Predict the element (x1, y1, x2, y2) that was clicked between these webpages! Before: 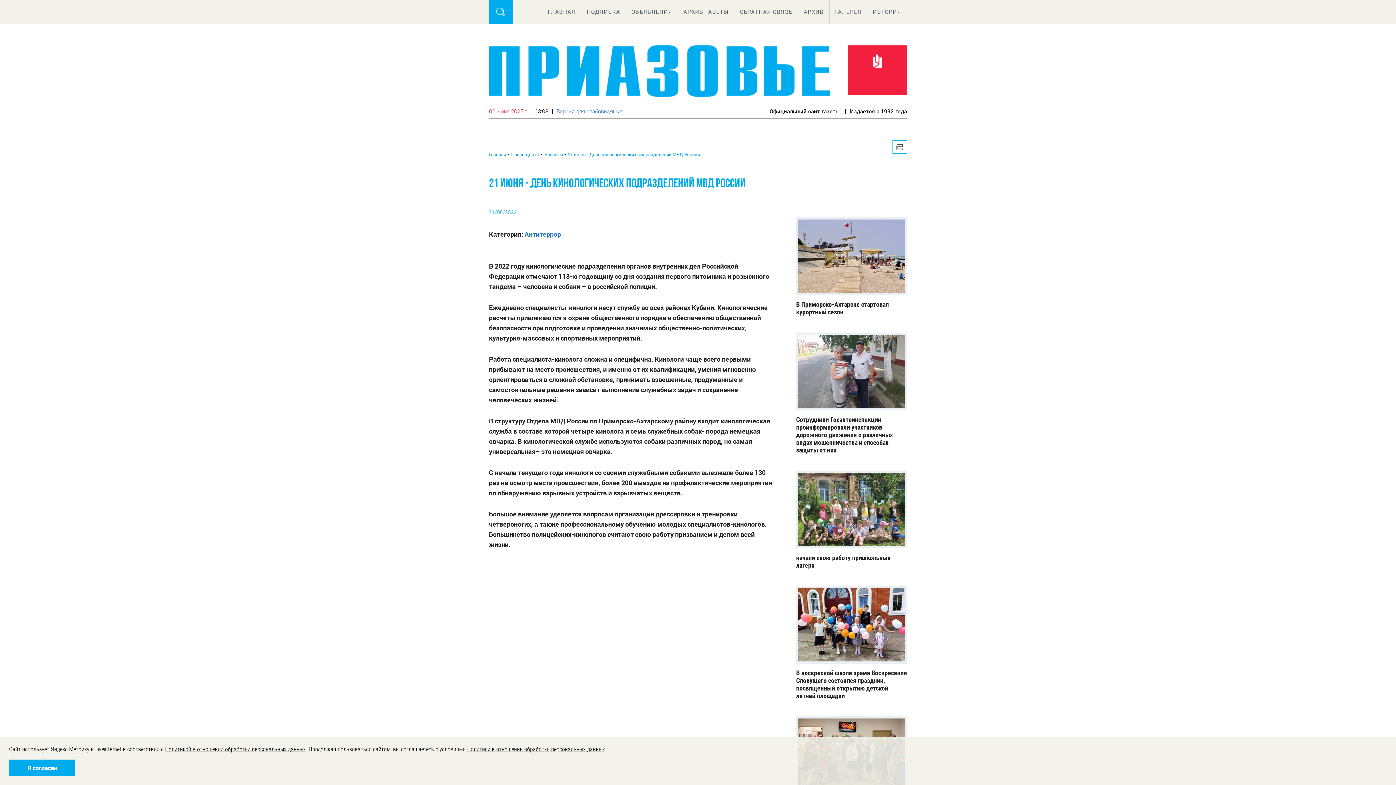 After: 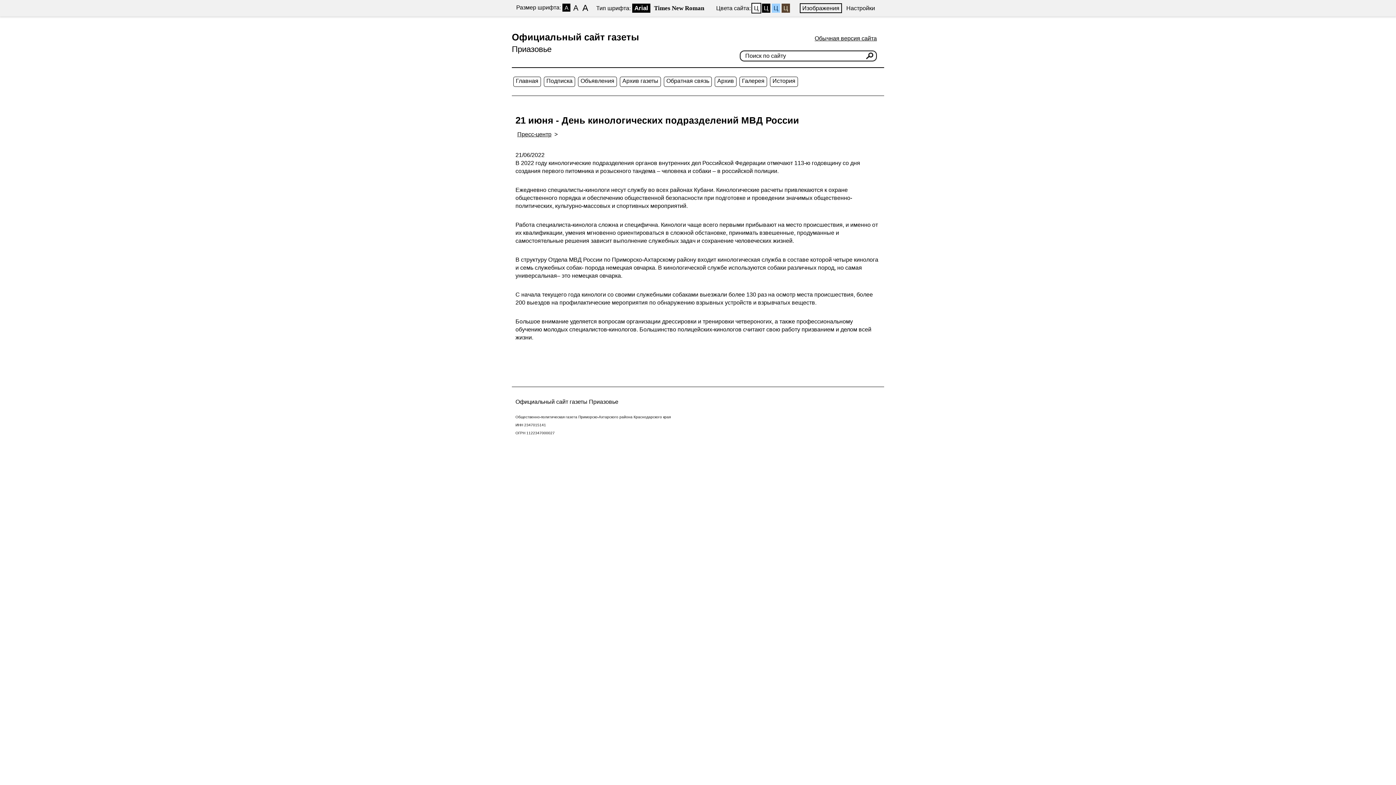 Action: label: Версия для слабовидящих bbox: (556, 107, 622, 114)